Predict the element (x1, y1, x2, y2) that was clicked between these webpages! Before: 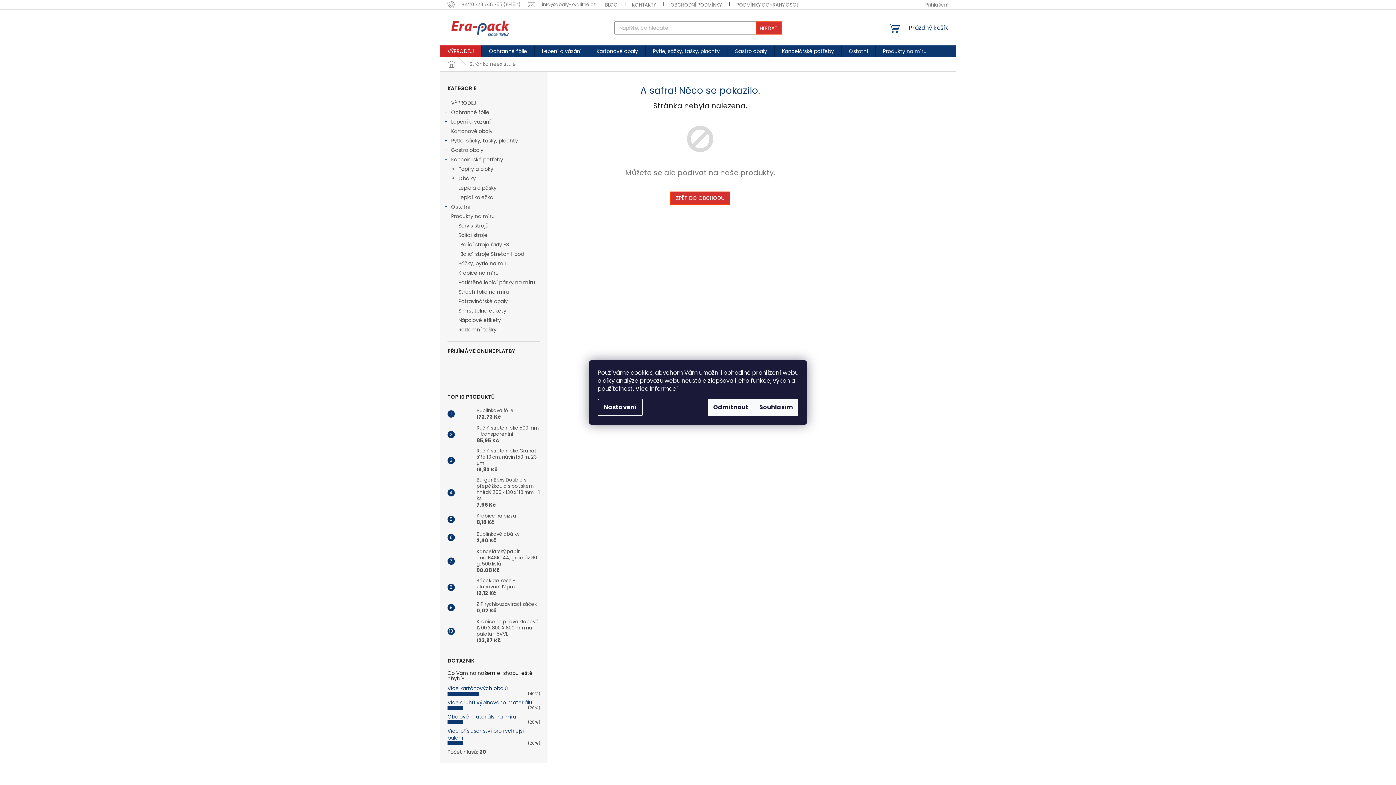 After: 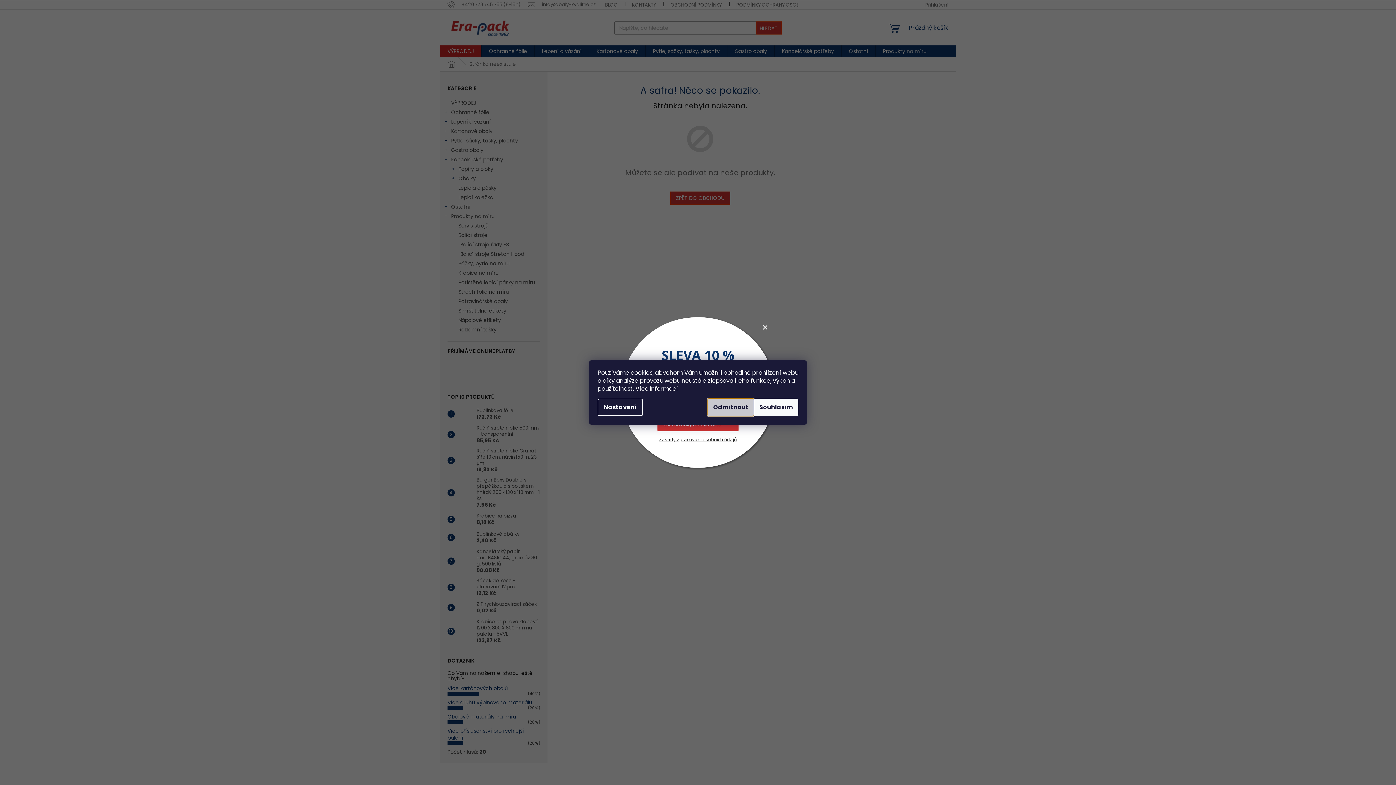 Action: bbox: (708, 398, 754, 416) label: Odmítnout